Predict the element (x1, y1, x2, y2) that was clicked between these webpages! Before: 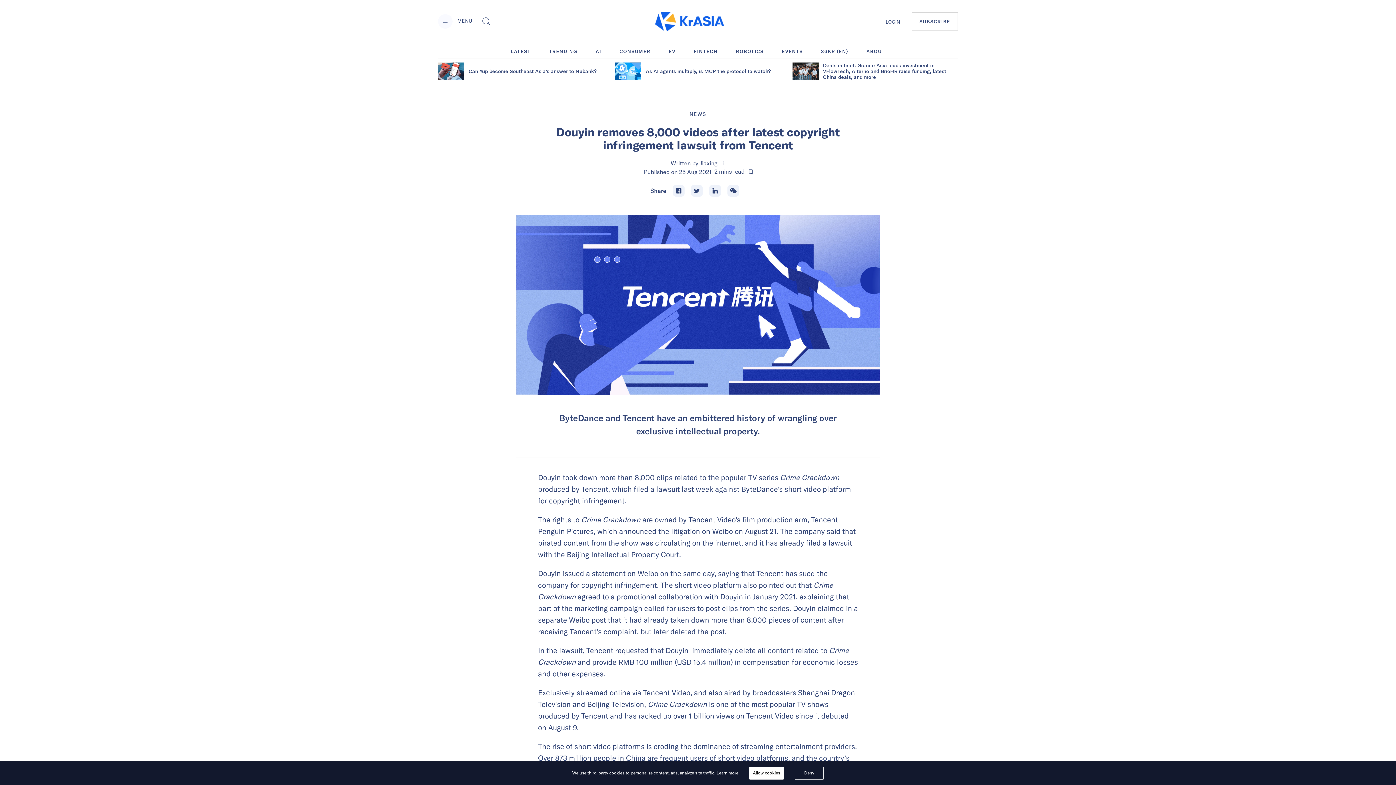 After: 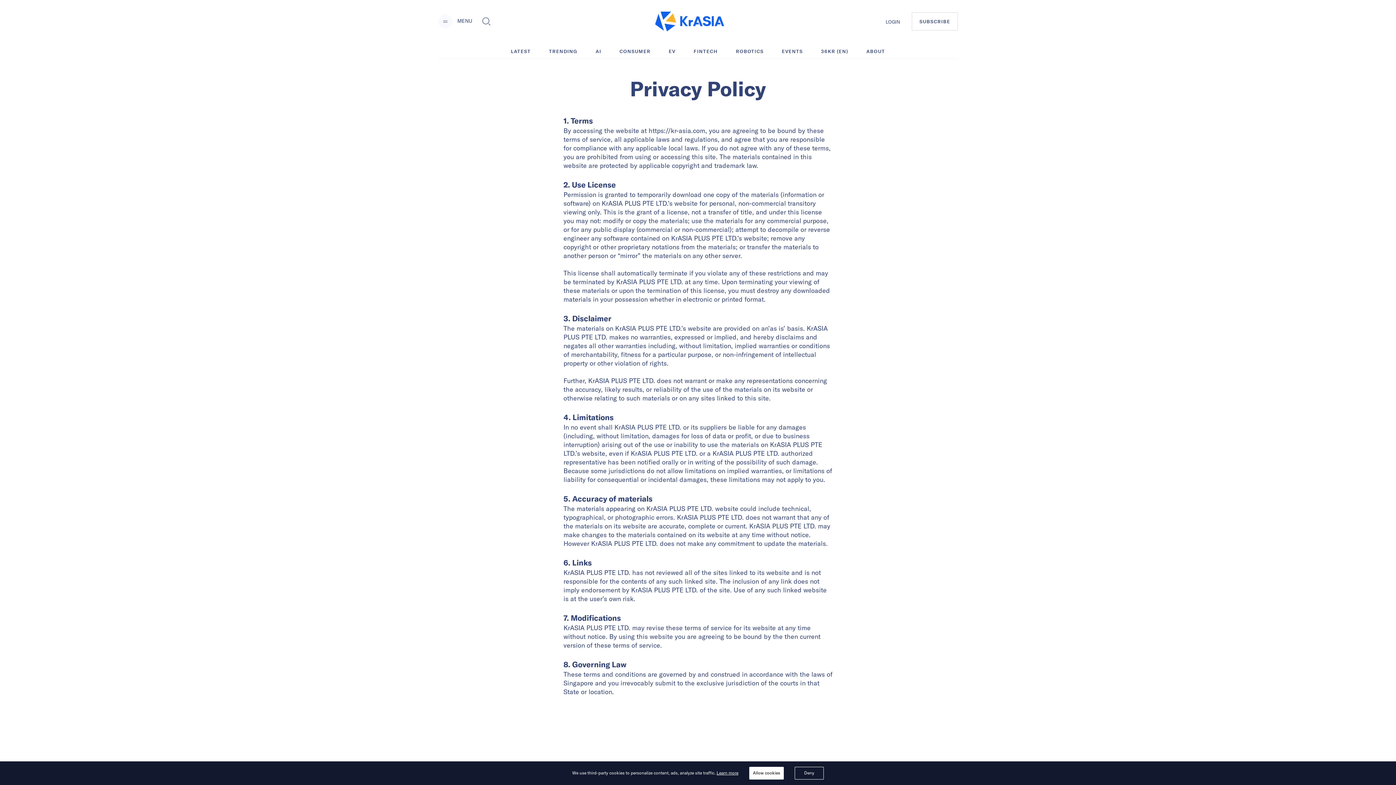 Action: label: Learn more bbox: (716, 770, 738, 776)